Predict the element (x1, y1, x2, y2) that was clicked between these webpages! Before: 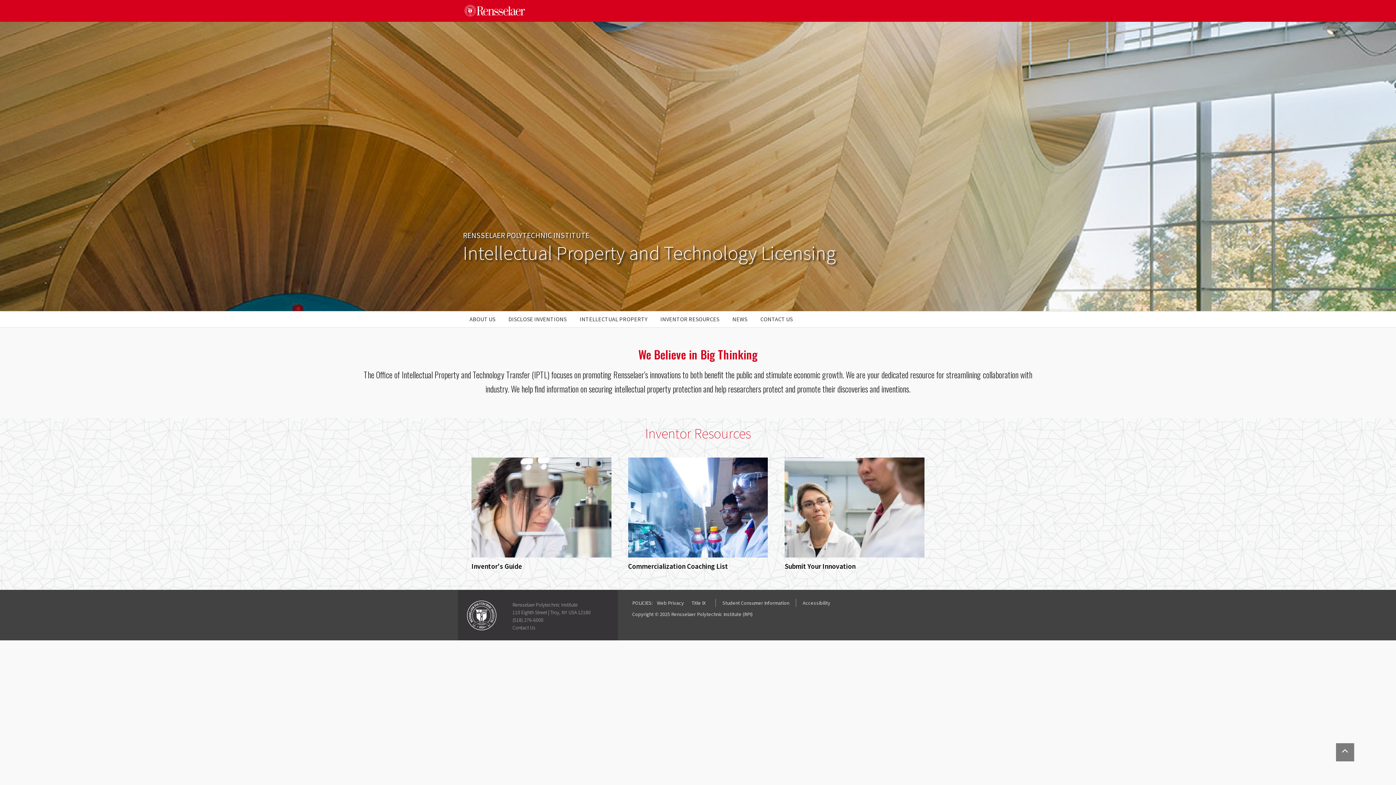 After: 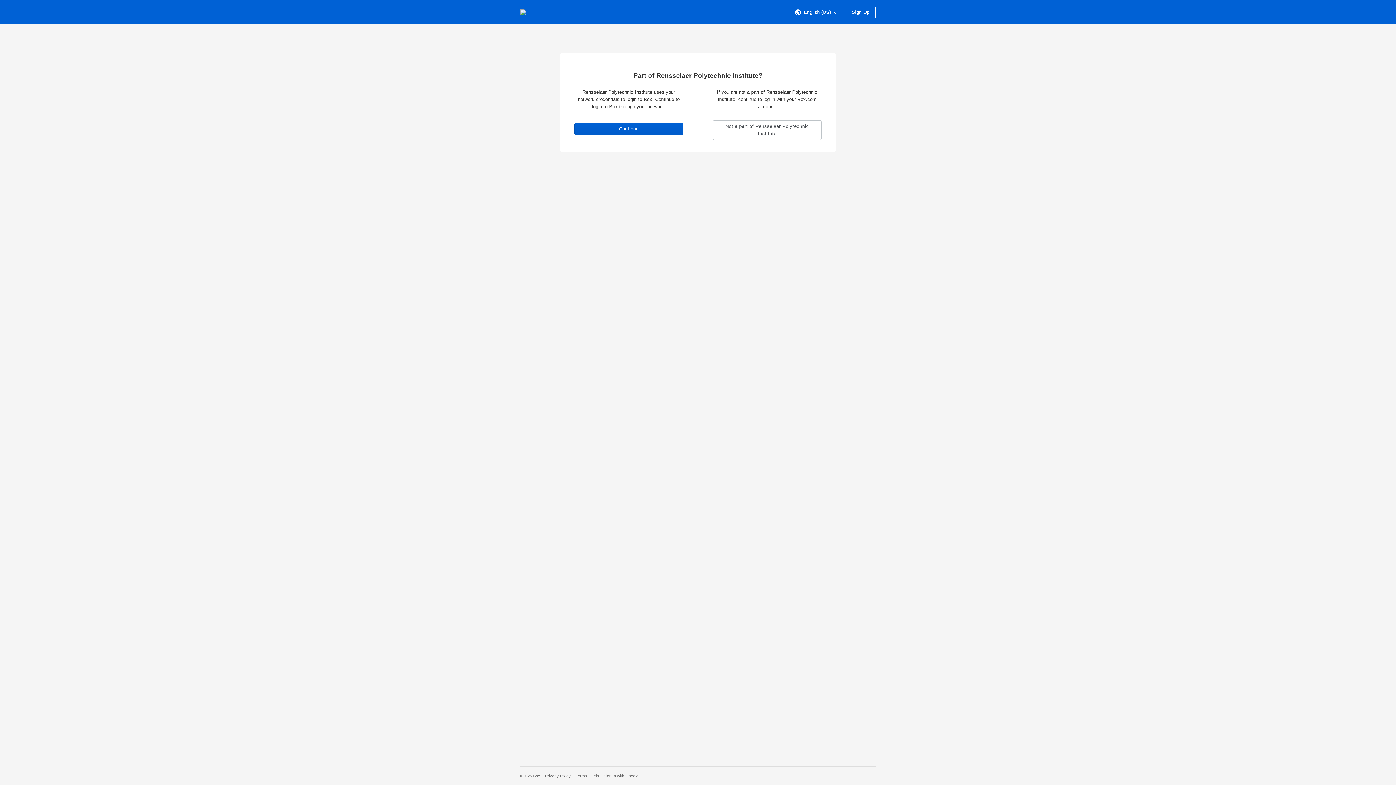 Action: label: Commercialization Coaching List bbox: (628, 502, 768, 571)